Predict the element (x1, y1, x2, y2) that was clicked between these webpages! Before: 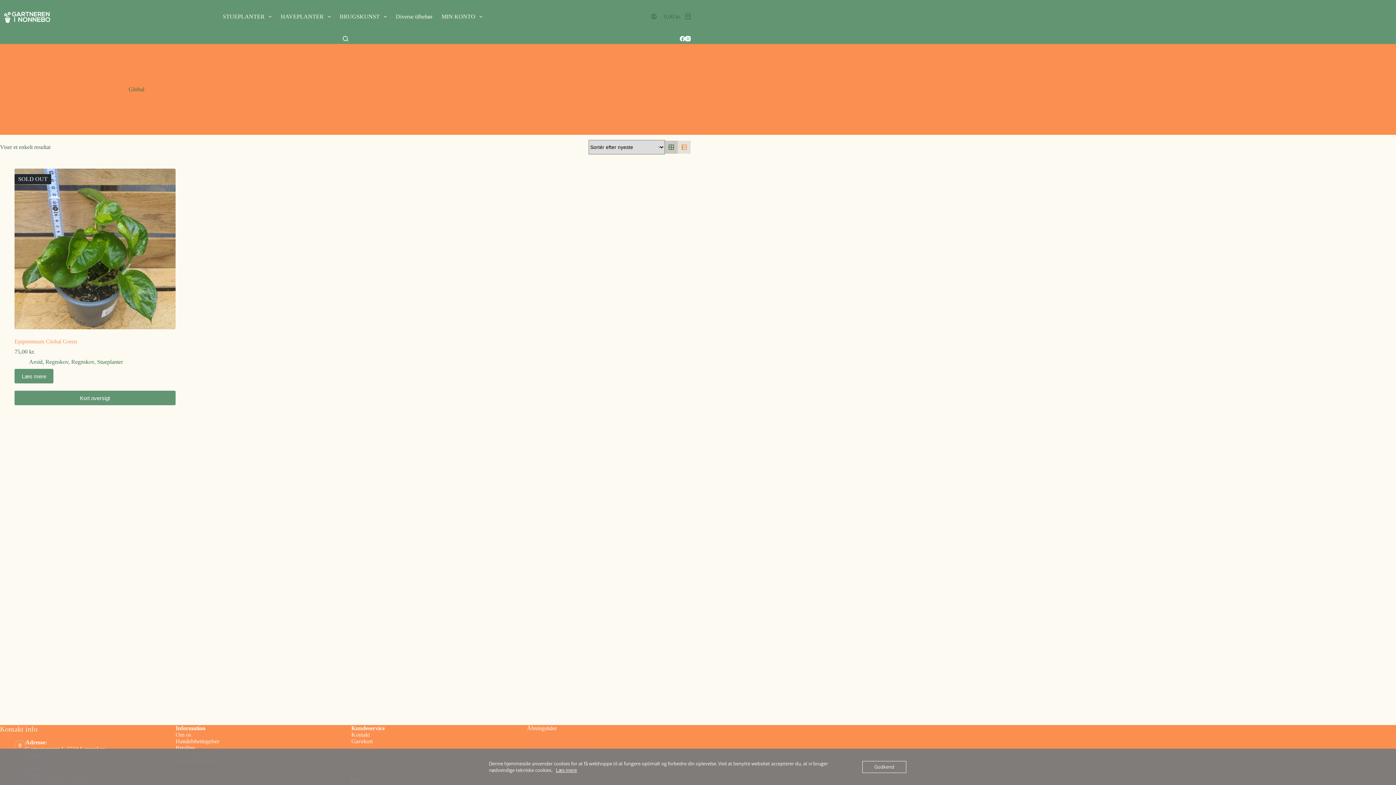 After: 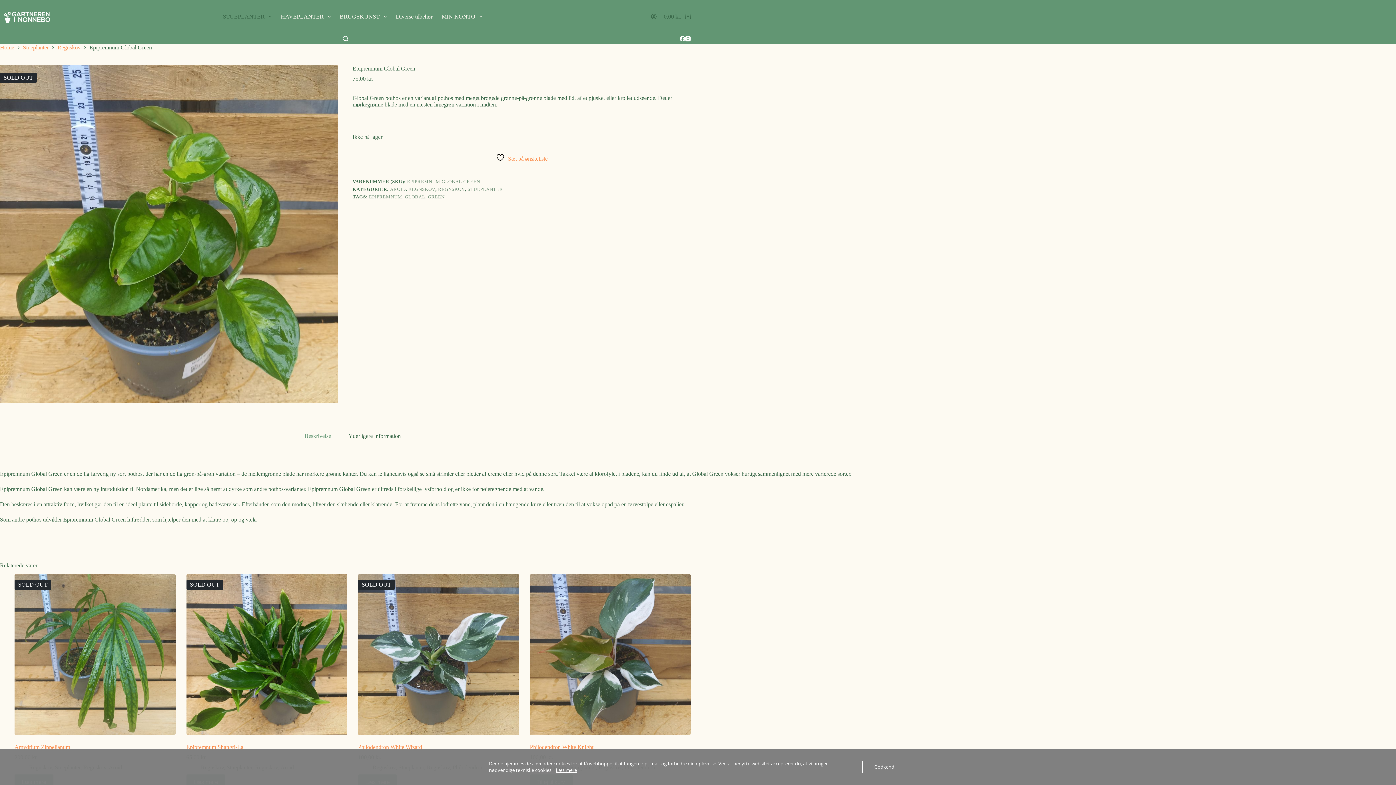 Action: label: Epipremnum Global Green bbox: (14, 168, 175, 329)